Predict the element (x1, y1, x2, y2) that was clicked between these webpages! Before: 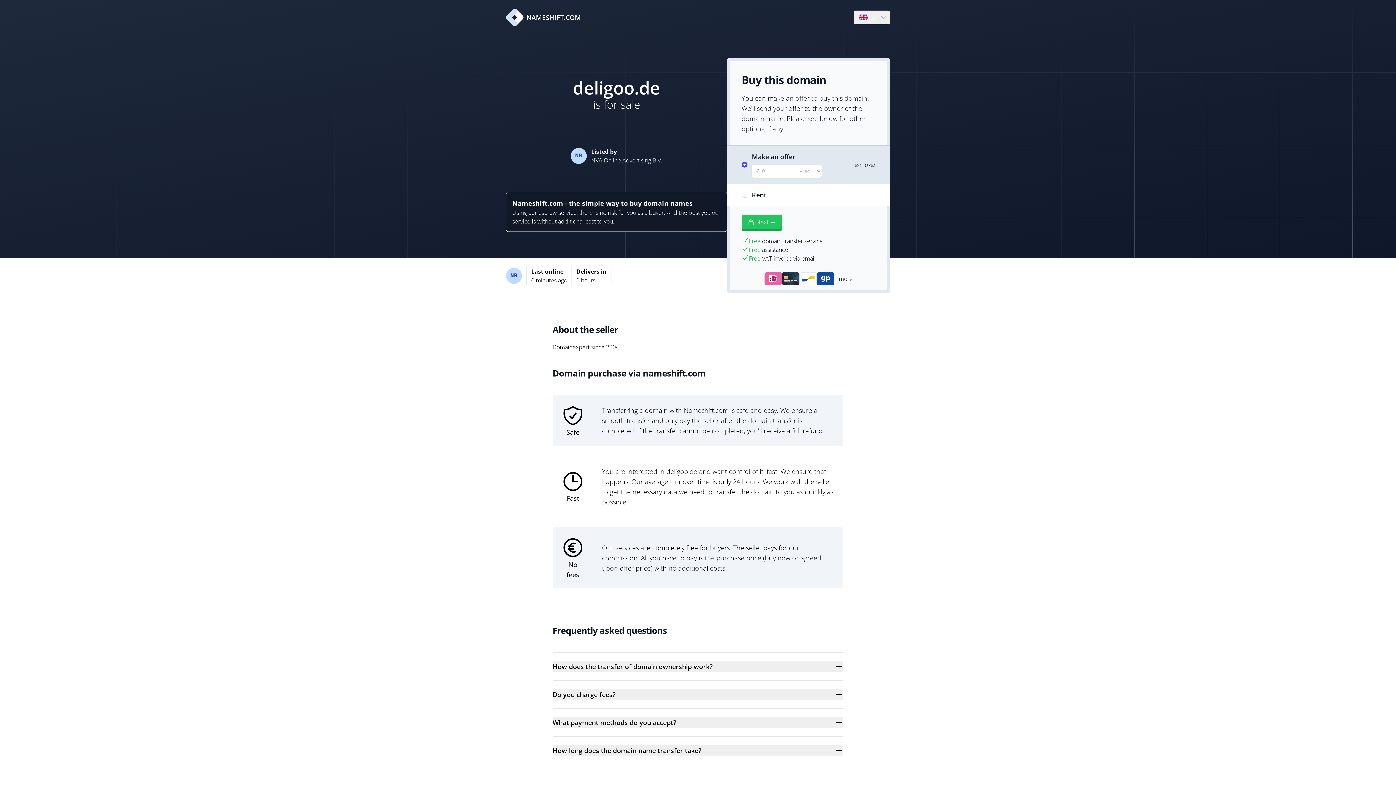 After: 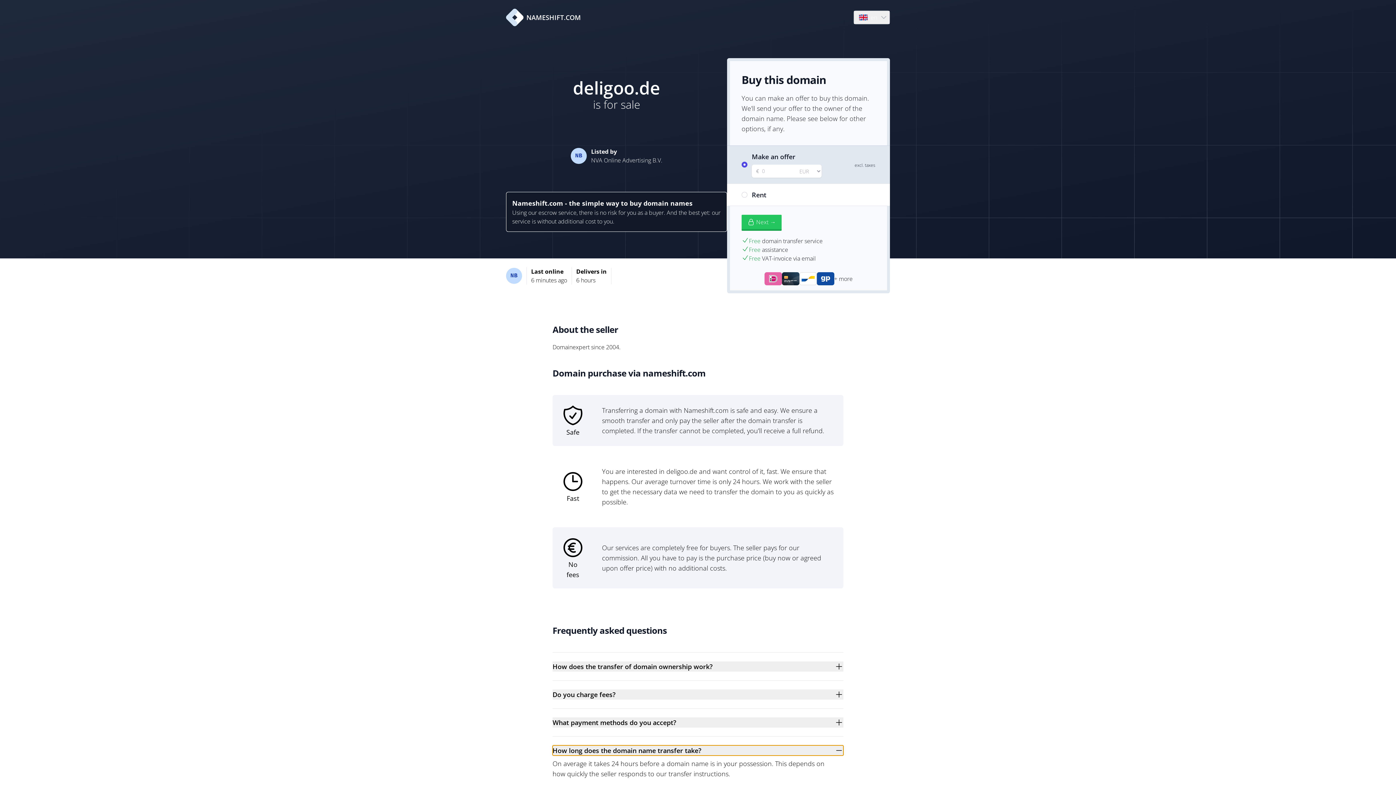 Action: label: How long does the domain name transfer take? bbox: (552, 745, 843, 756)